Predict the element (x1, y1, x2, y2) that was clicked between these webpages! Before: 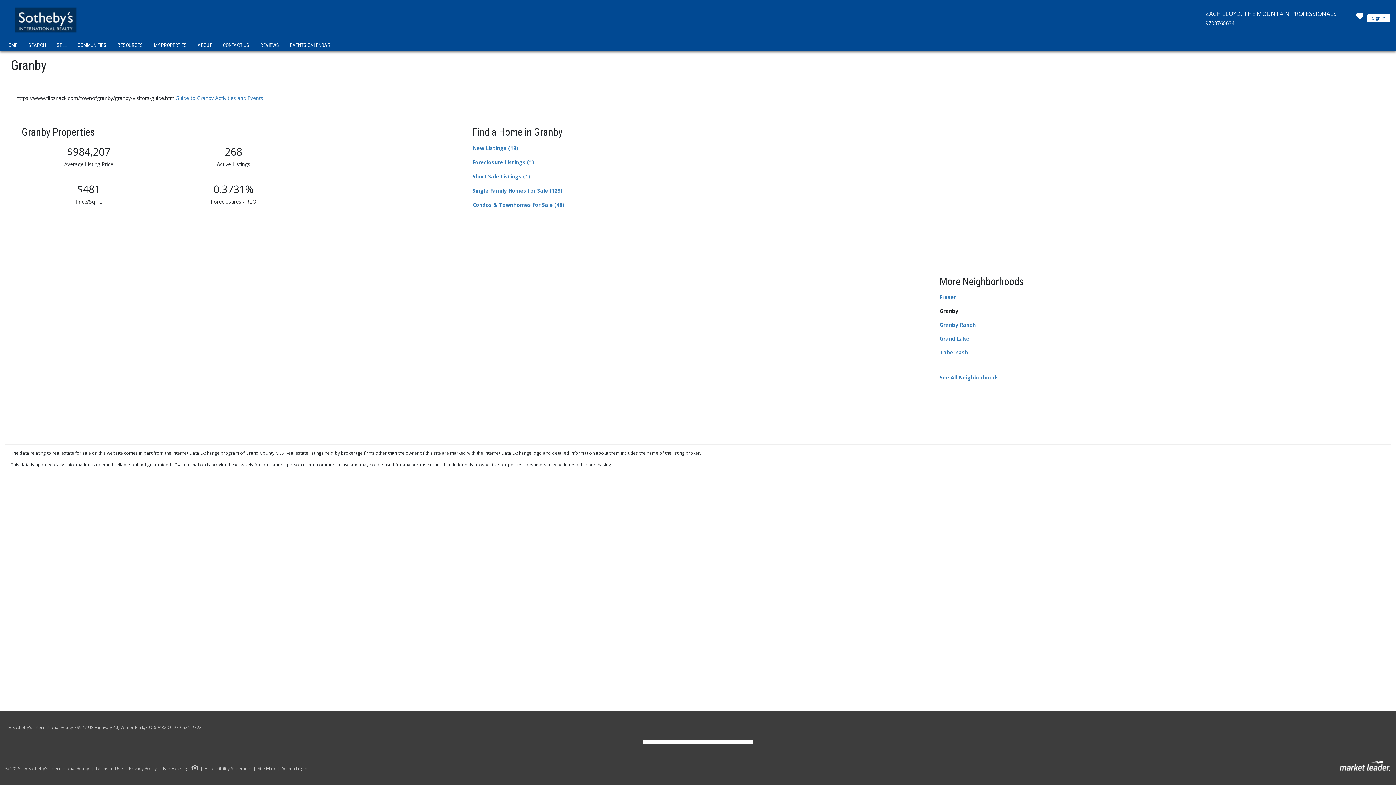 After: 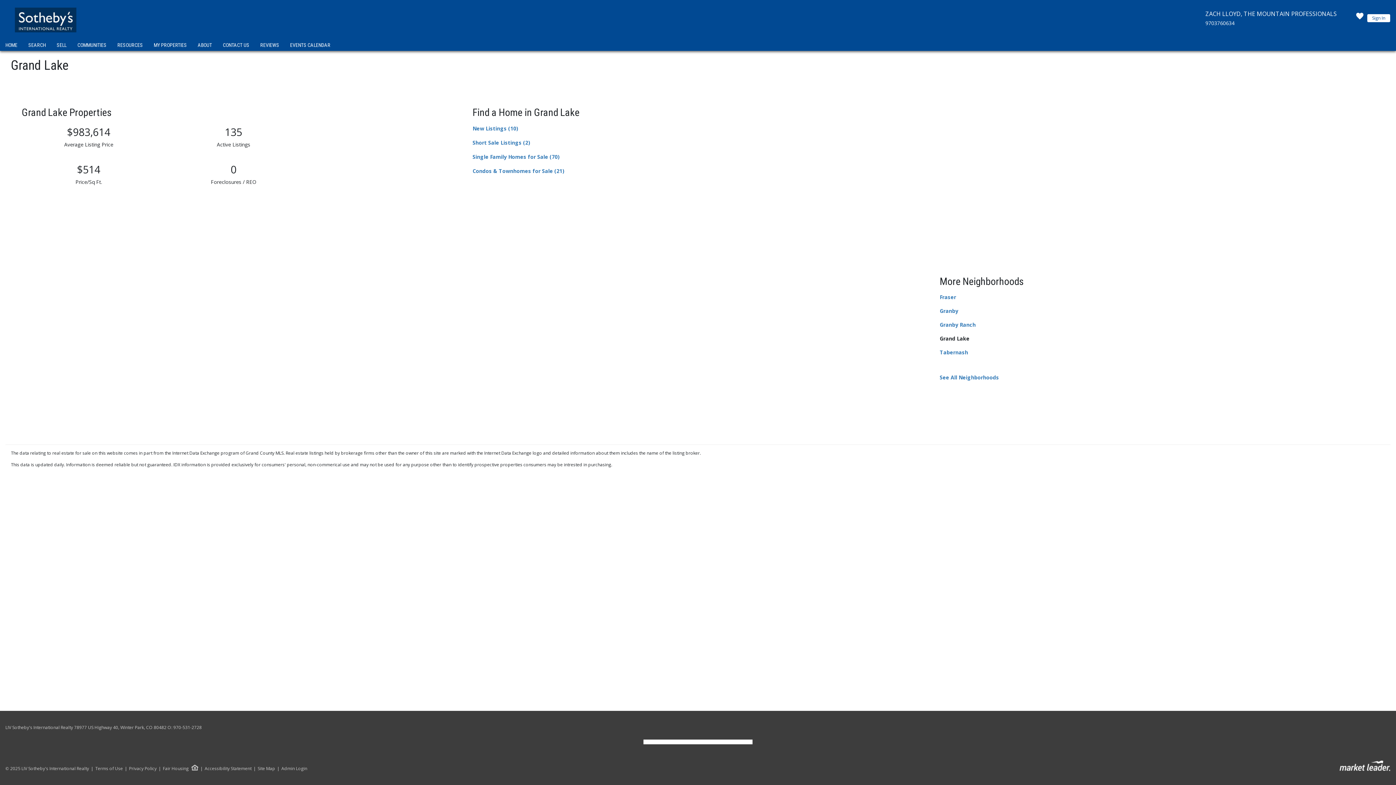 Action: bbox: (939, 335, 969, 342) label: Grand Lake